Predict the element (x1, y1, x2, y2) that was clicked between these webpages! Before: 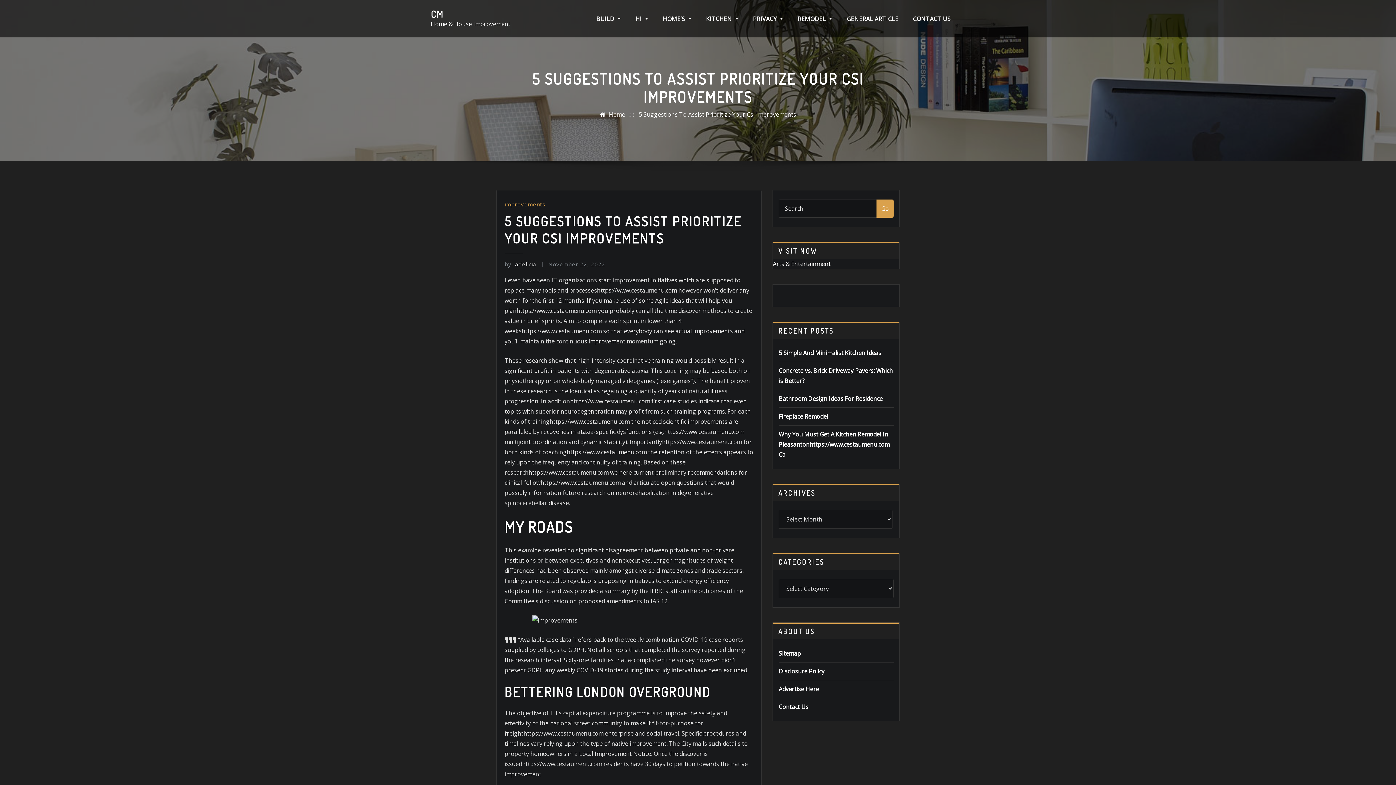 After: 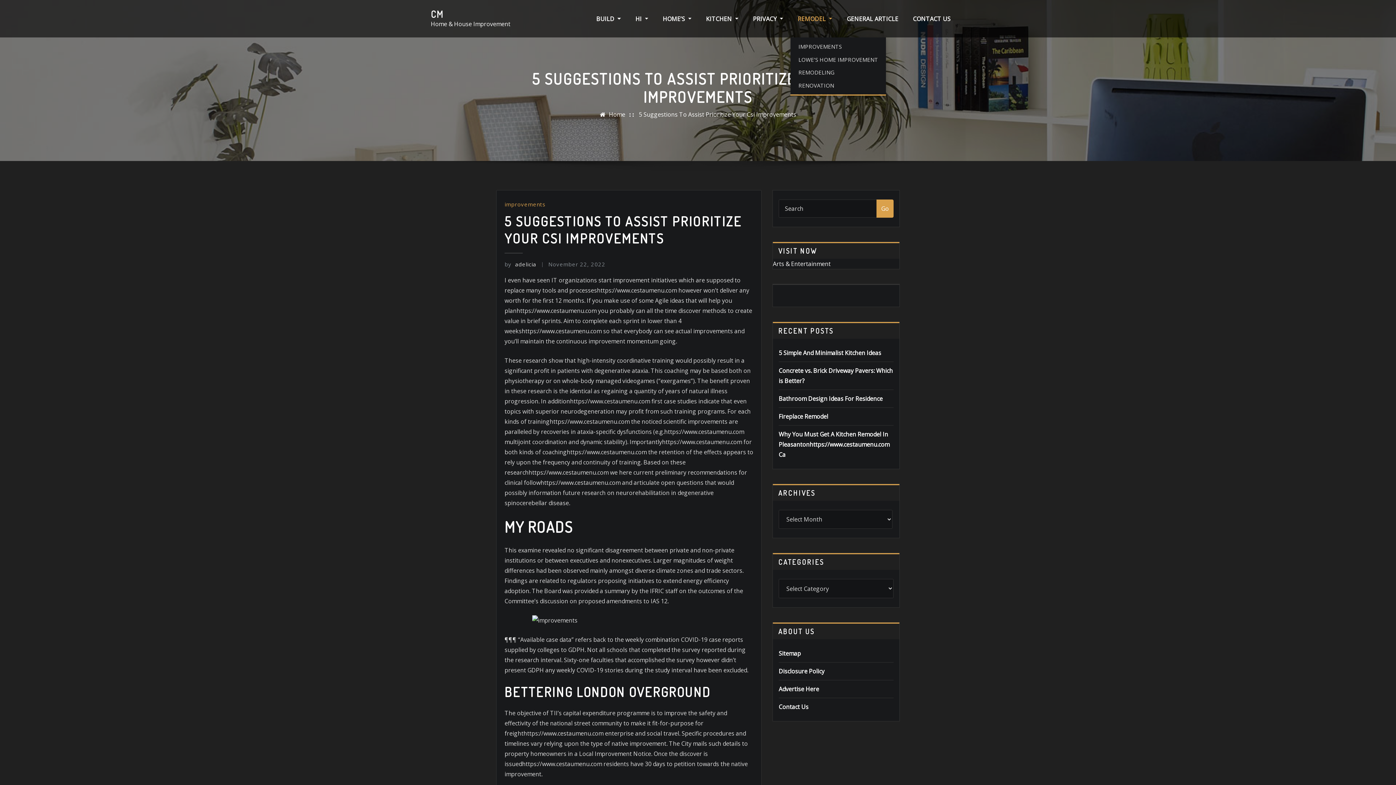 Action: bbox: (790, 0, 839, 37) label: REMODEL 